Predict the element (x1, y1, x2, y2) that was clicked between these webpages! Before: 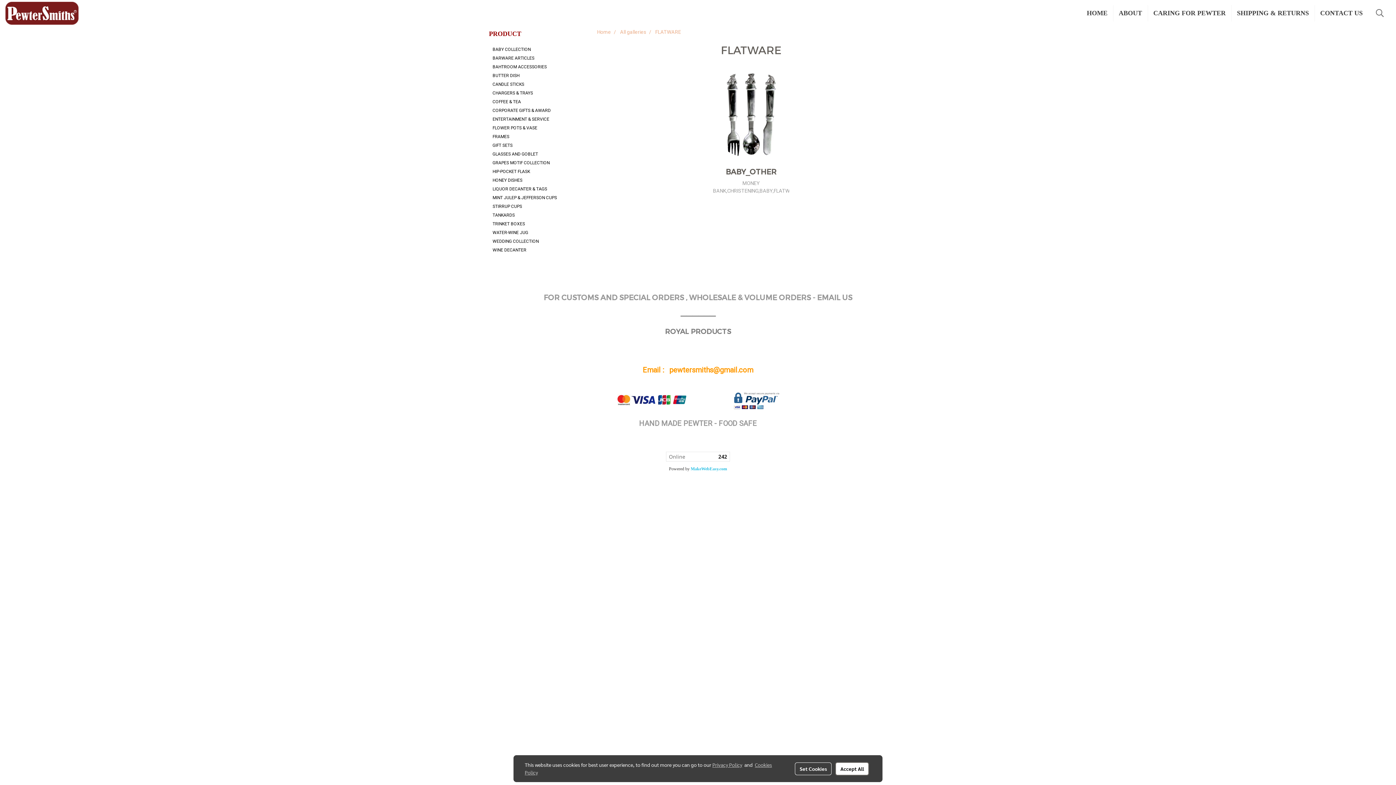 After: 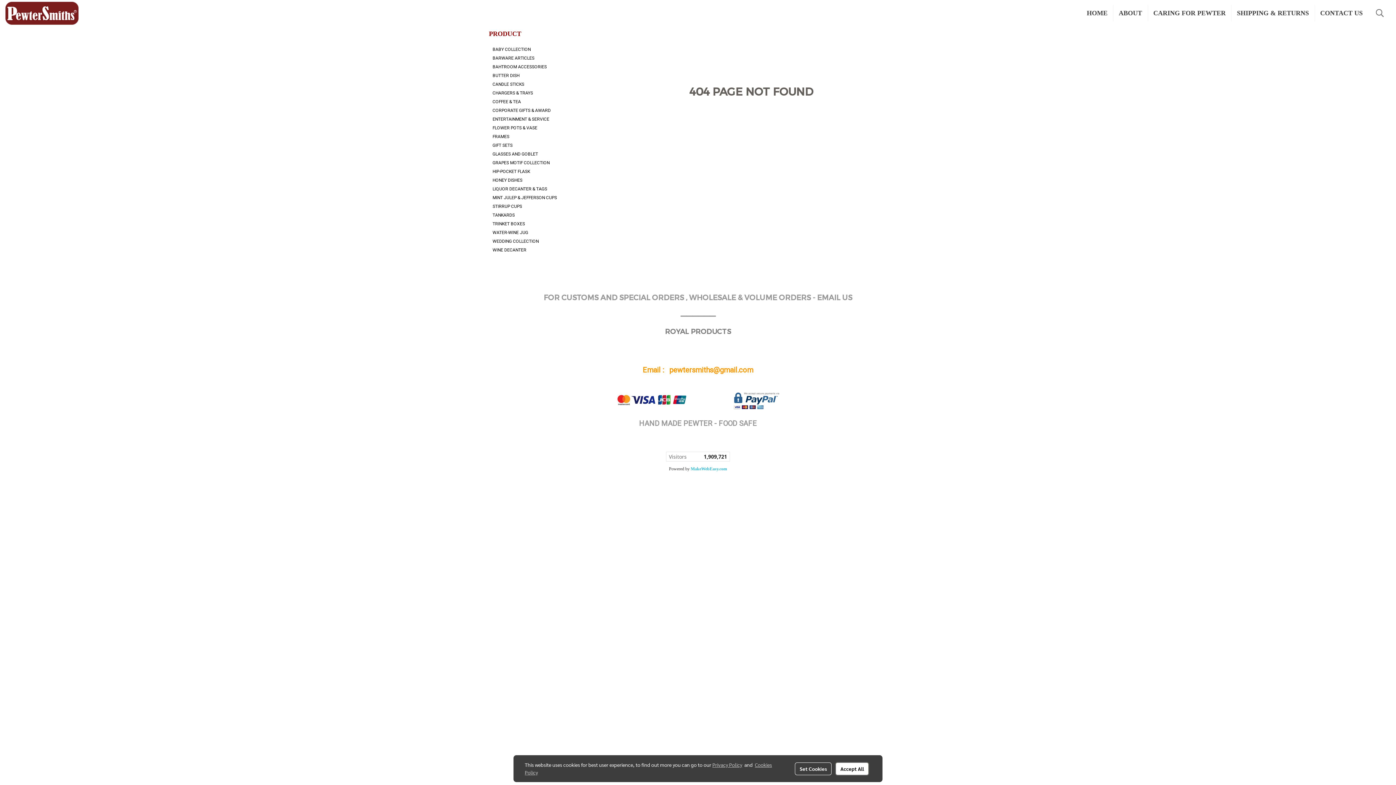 Action: bbox: (5, 9, 78, 15)